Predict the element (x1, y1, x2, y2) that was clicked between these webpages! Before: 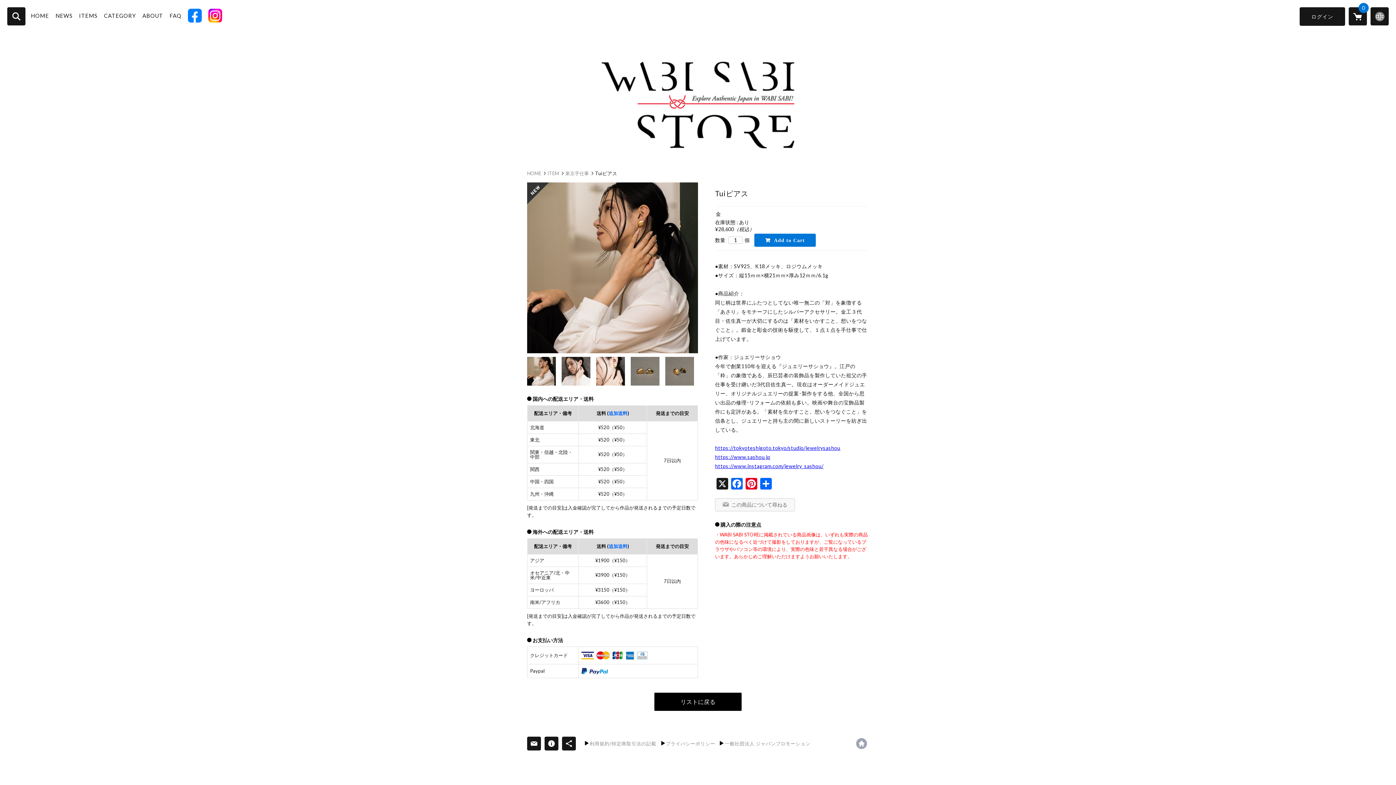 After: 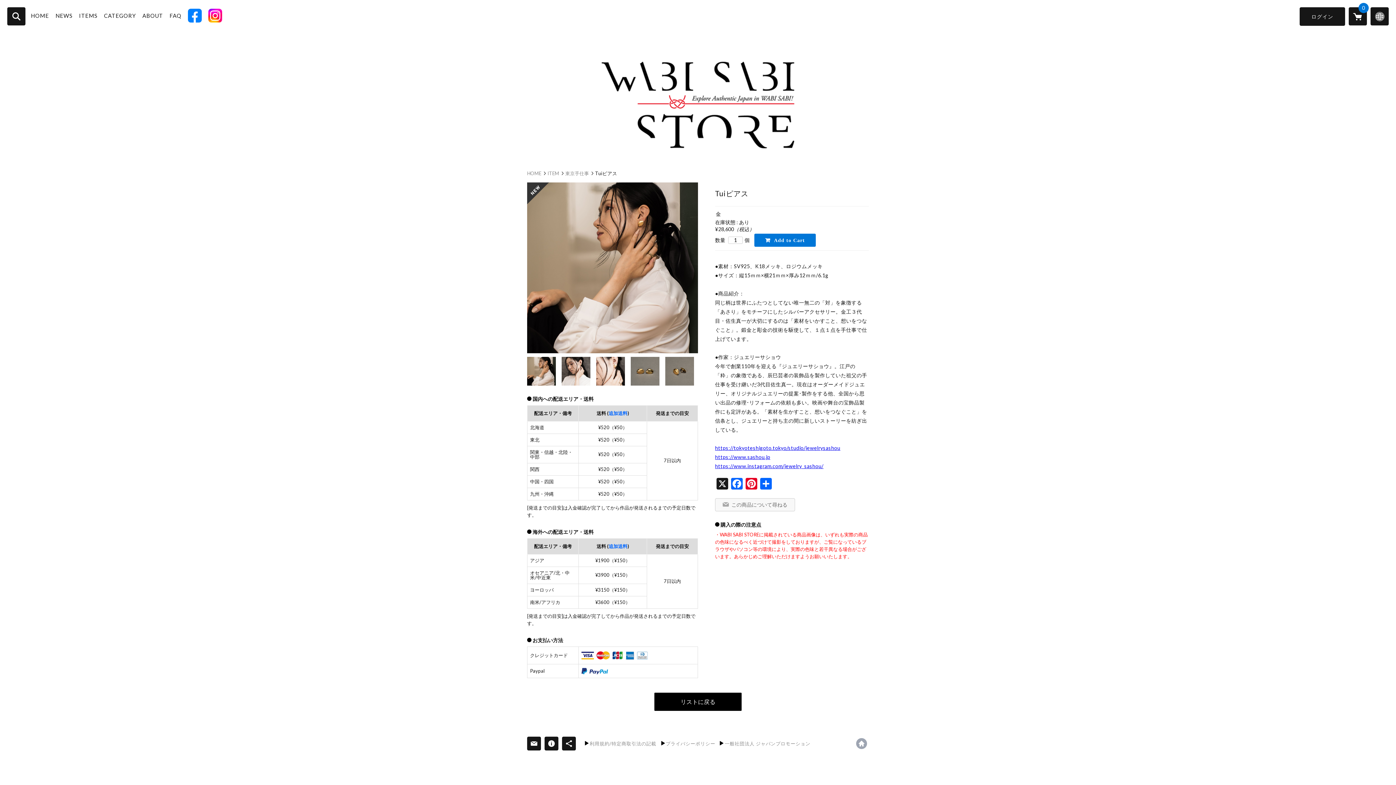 Action: label: INSTAGRAM bbox: (208, 8, 222, 22)